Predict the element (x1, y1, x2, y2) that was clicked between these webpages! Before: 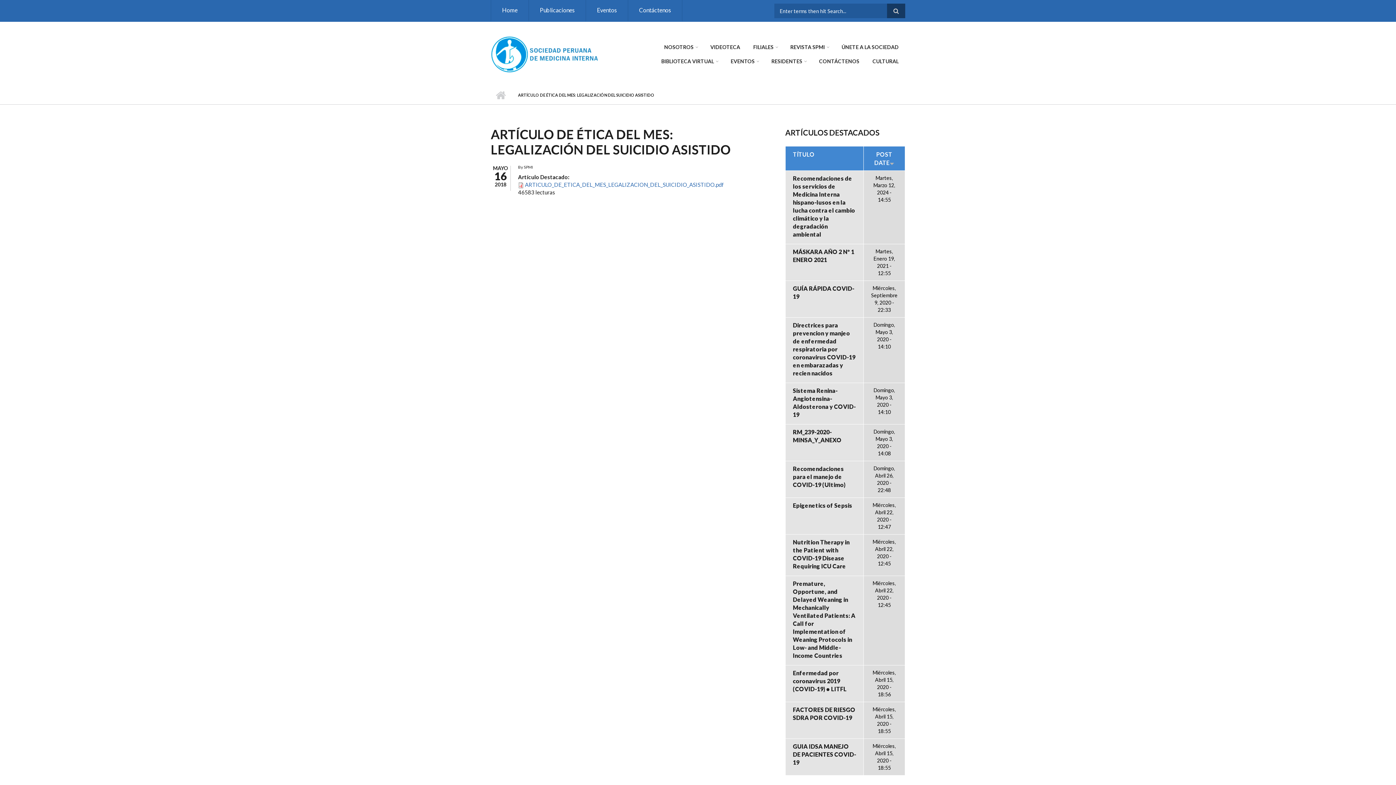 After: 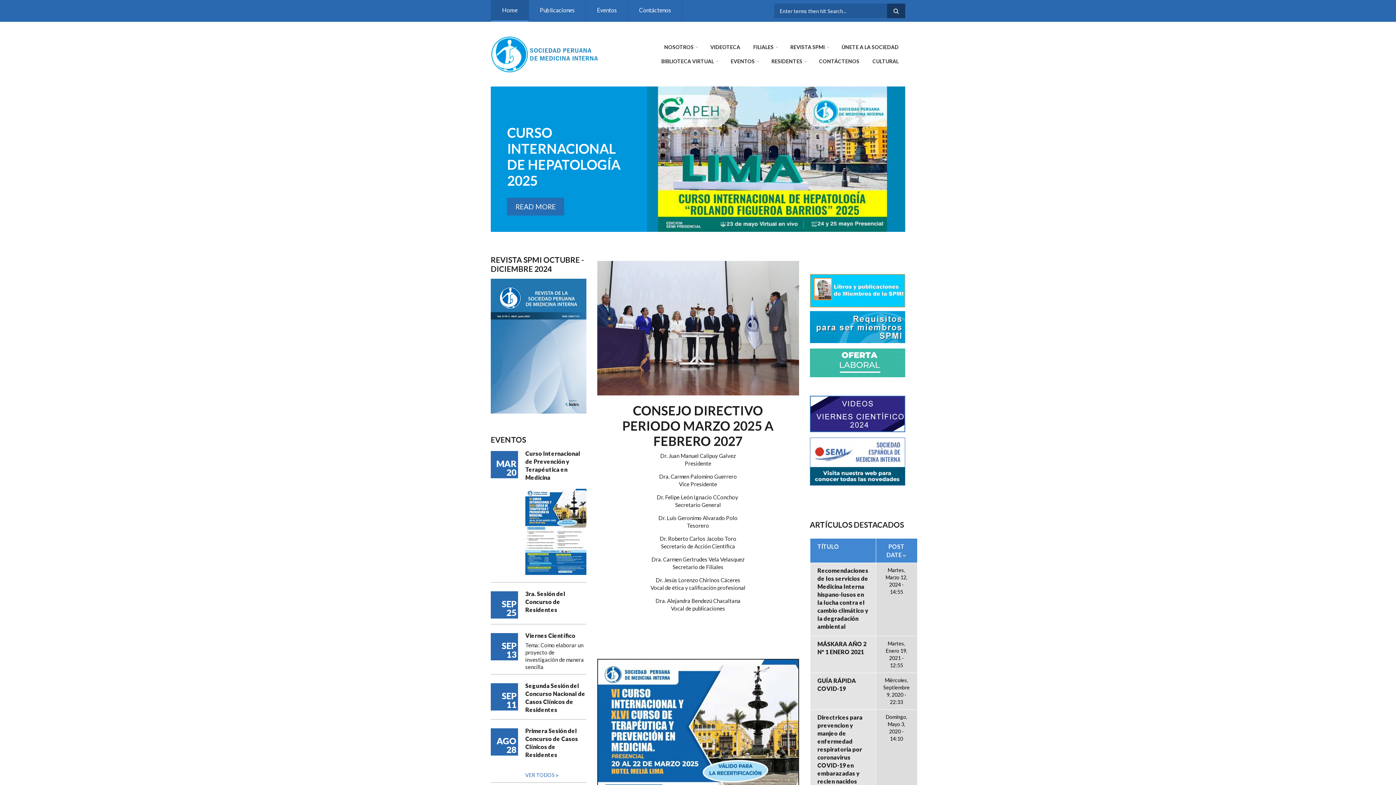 Action: bbox: (490, 50, 600, 57)